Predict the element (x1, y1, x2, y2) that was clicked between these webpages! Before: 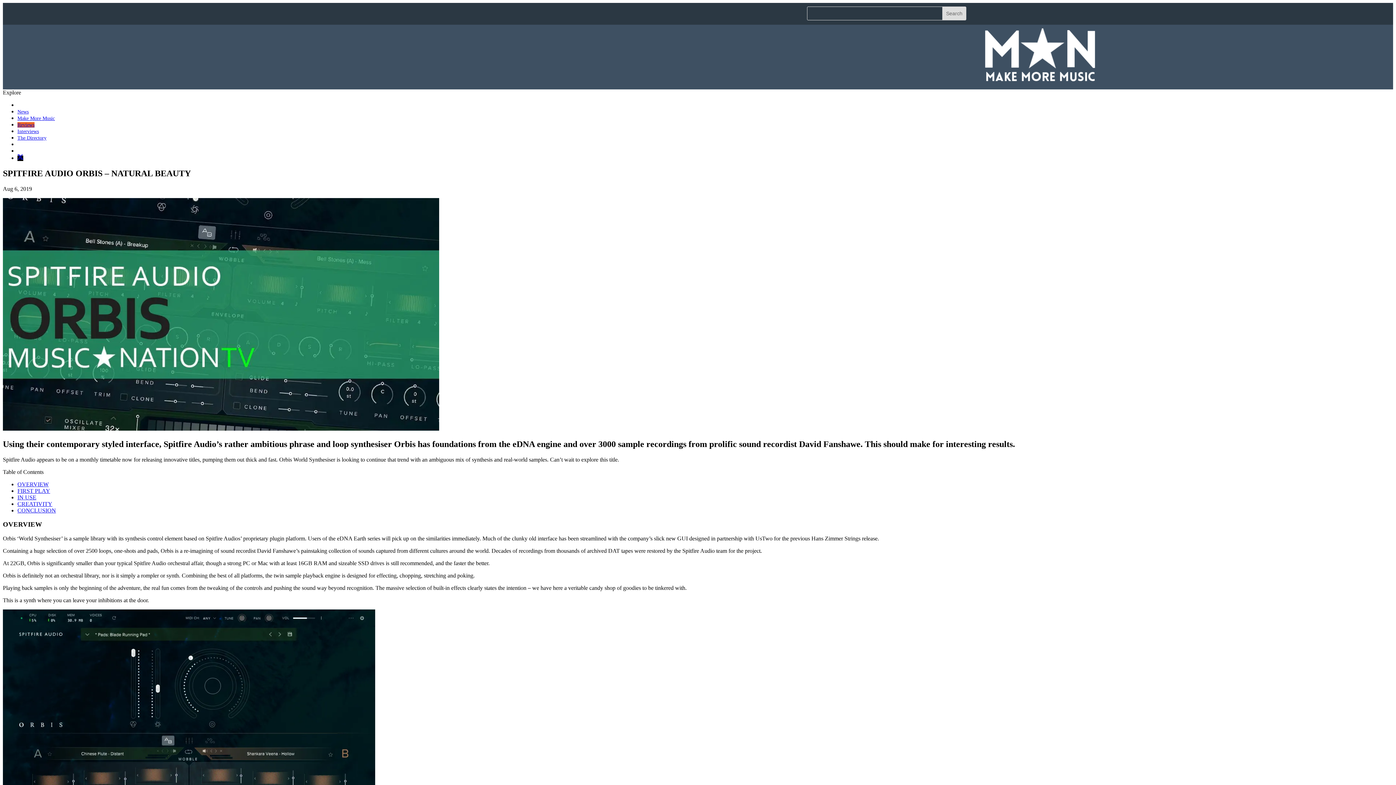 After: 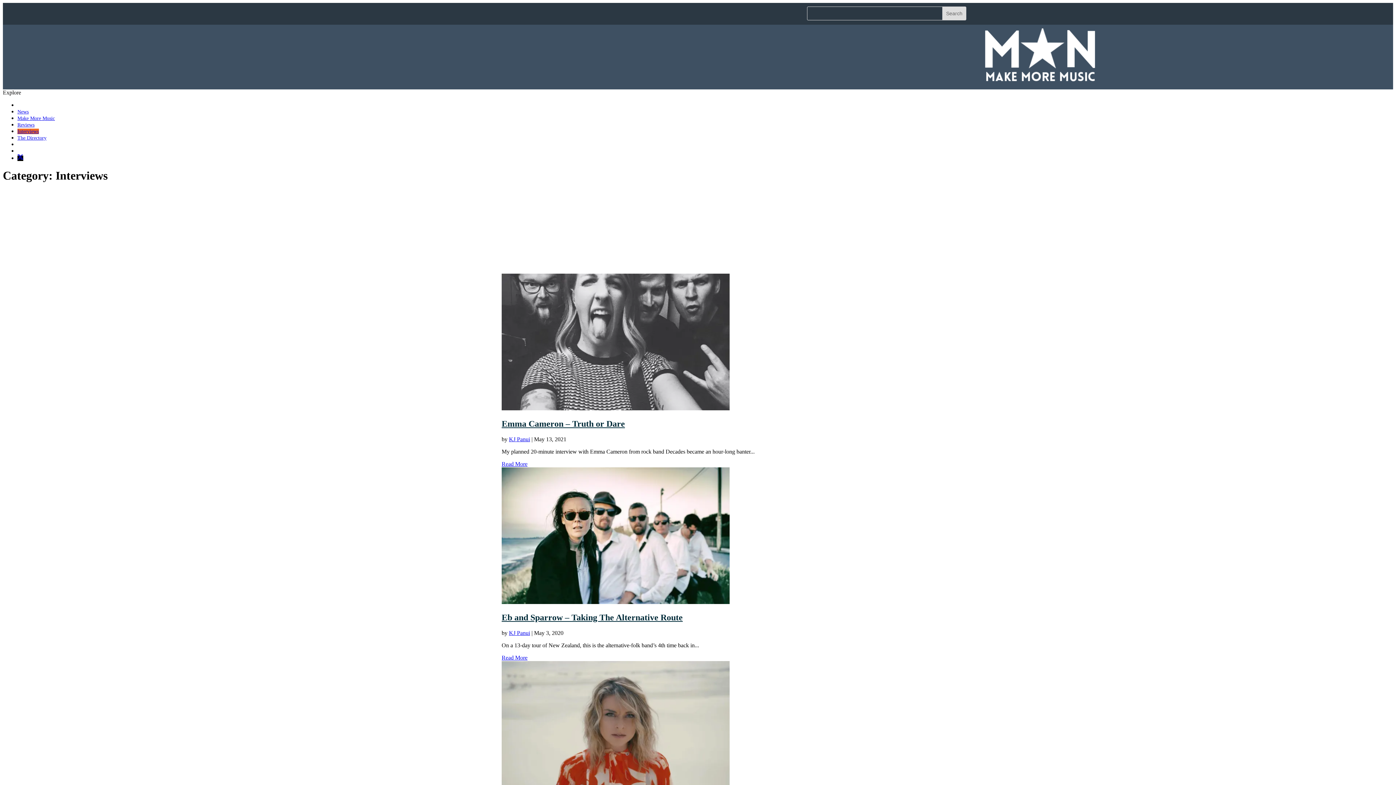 Action: bbox: (17, 128, 38, 134) label: Interviews